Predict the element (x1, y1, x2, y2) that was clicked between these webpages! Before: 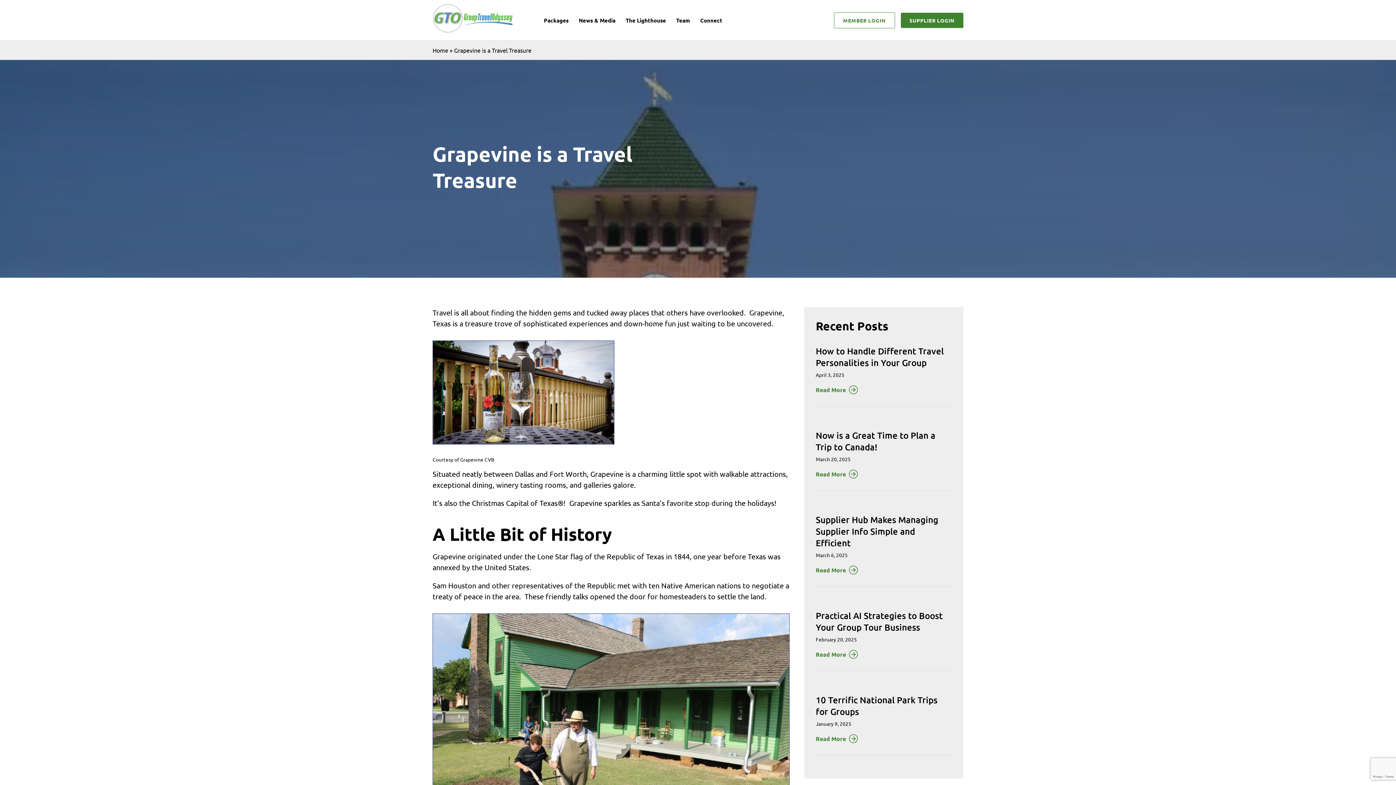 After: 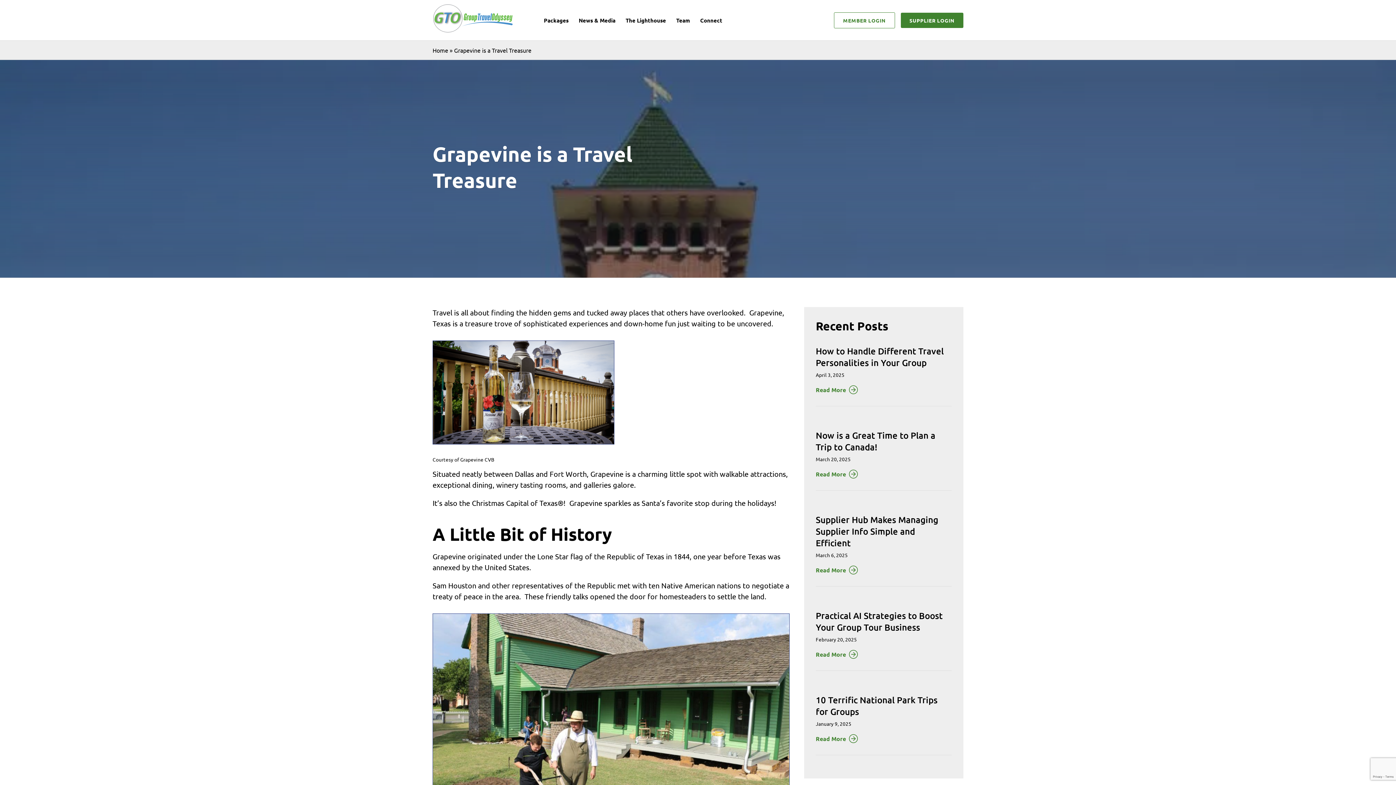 Action: label: Republic of Texas bbox: (606, 552, 664, 561)